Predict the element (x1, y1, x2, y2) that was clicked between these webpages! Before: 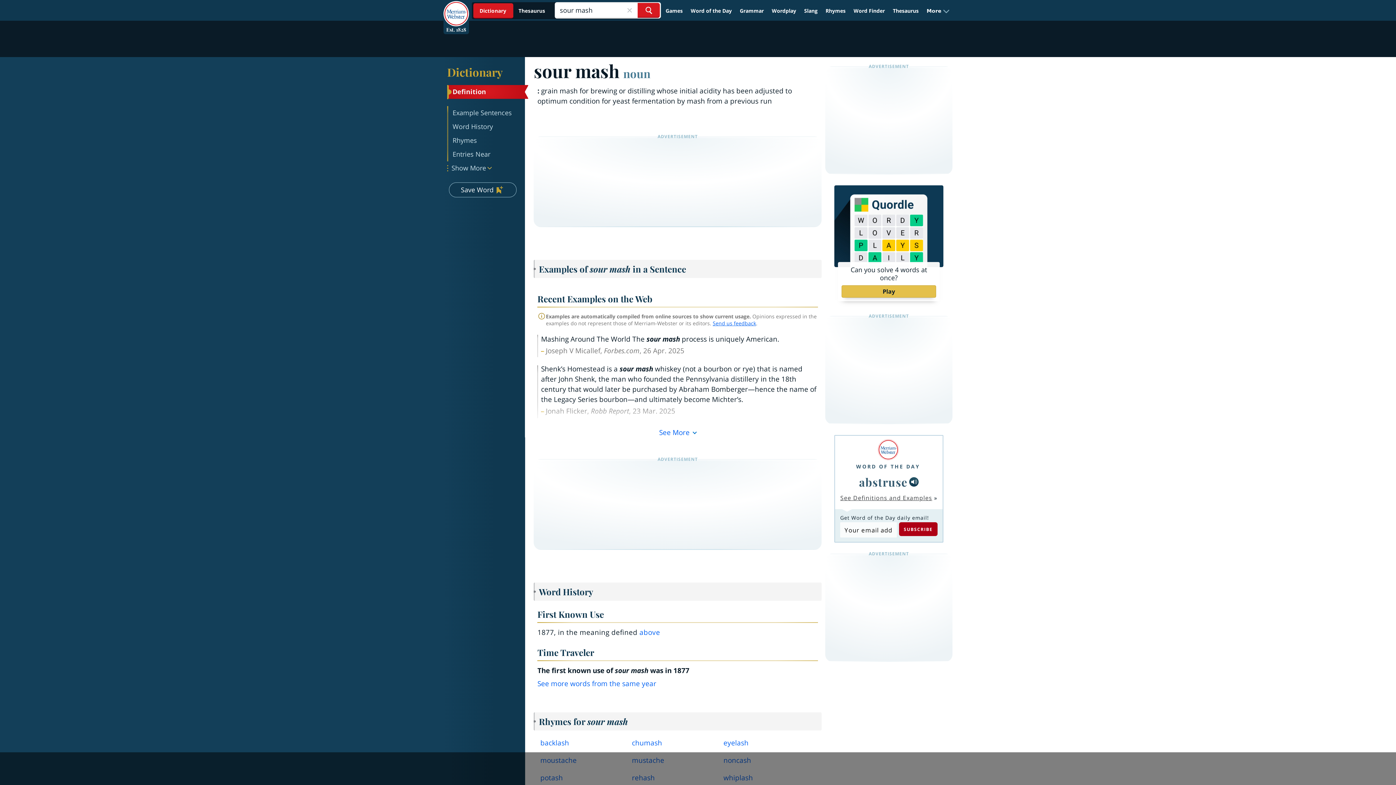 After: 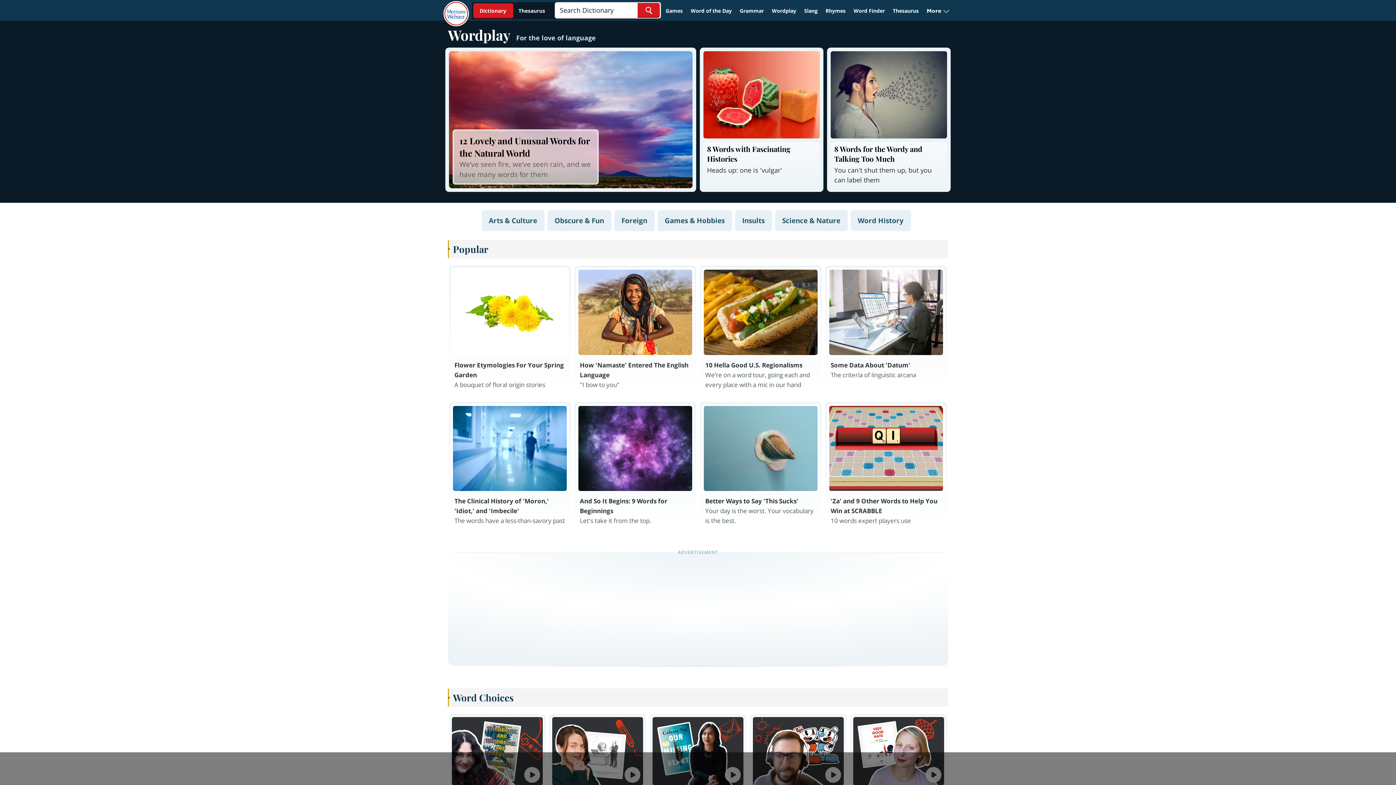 Action: bbox: (768, 4, 799, 17) label: Wordplay